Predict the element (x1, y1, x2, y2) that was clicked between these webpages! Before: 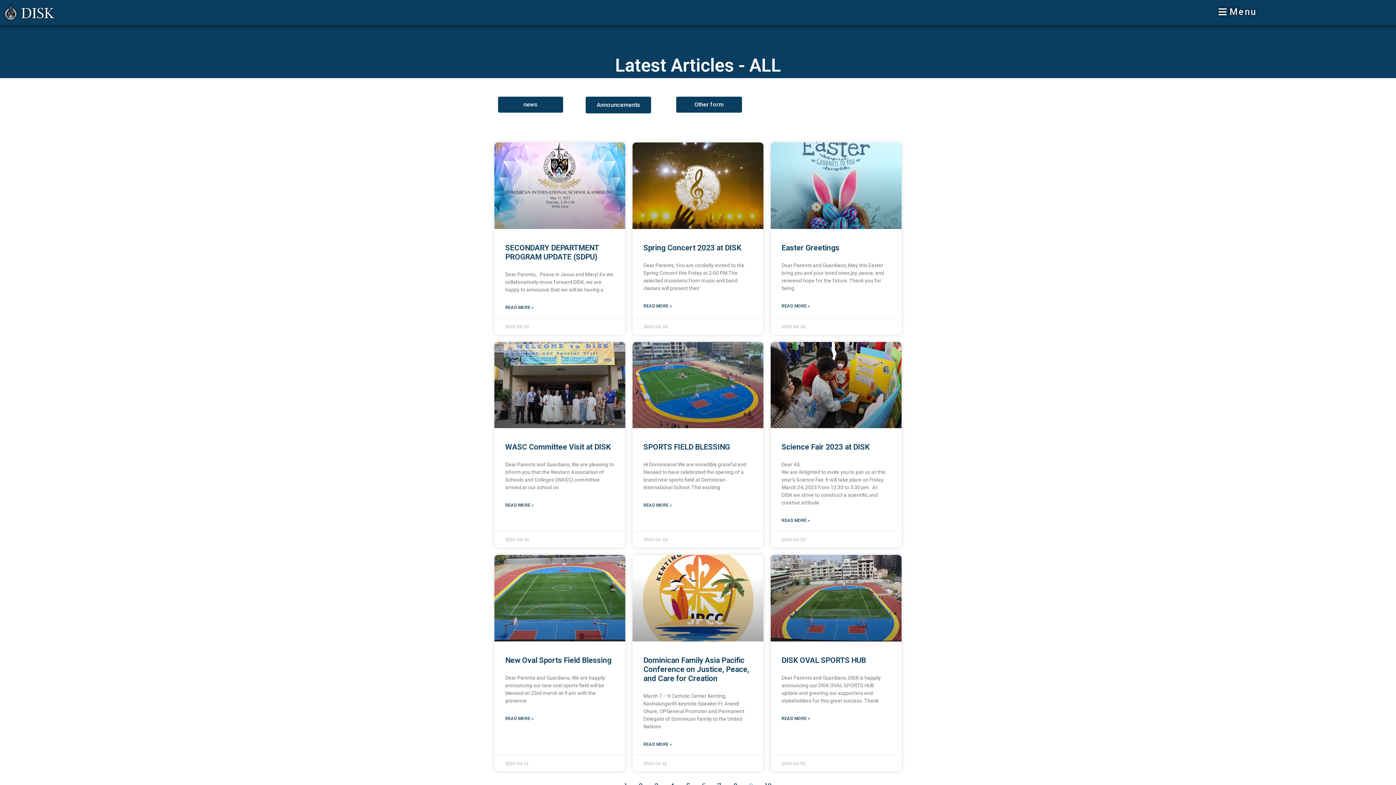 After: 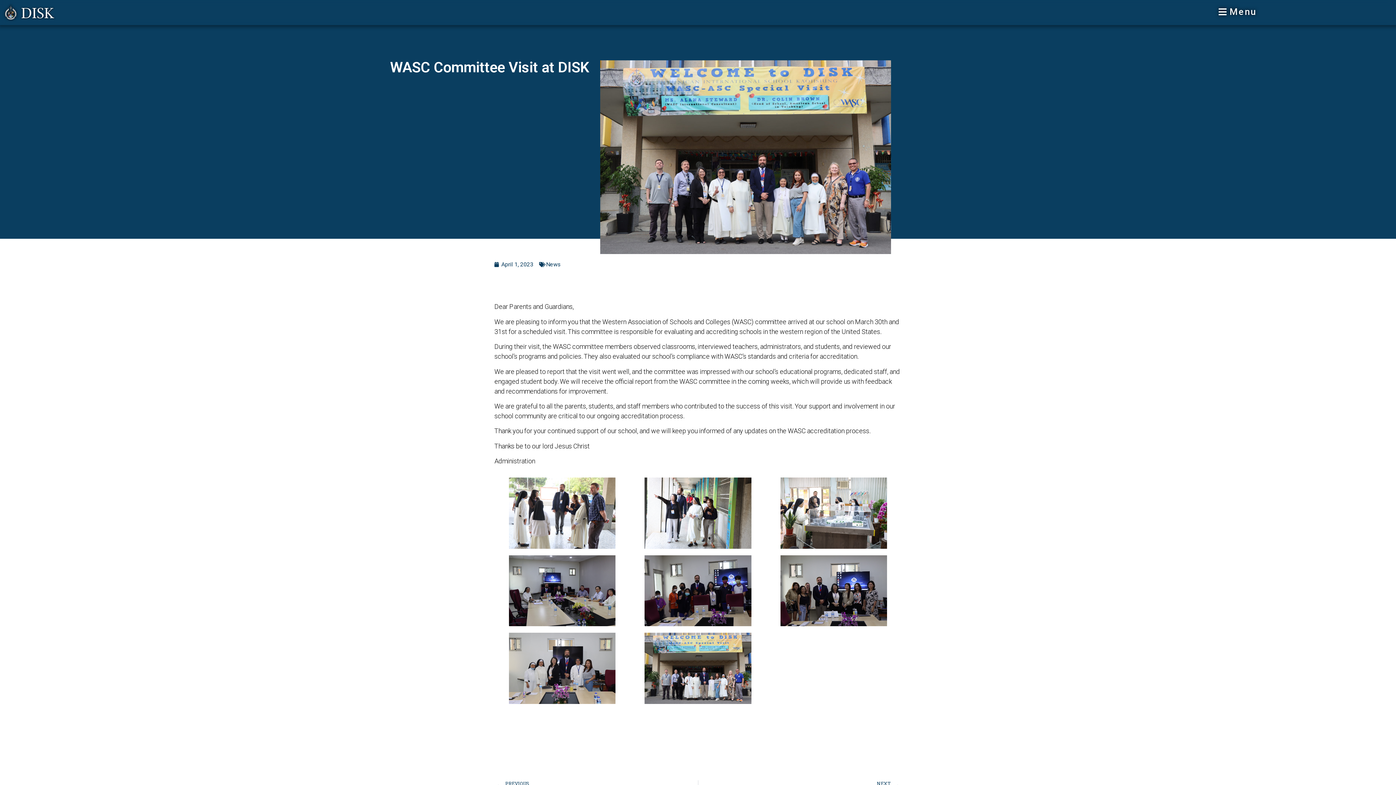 Action: bbox: (494, 342, 625, 428)